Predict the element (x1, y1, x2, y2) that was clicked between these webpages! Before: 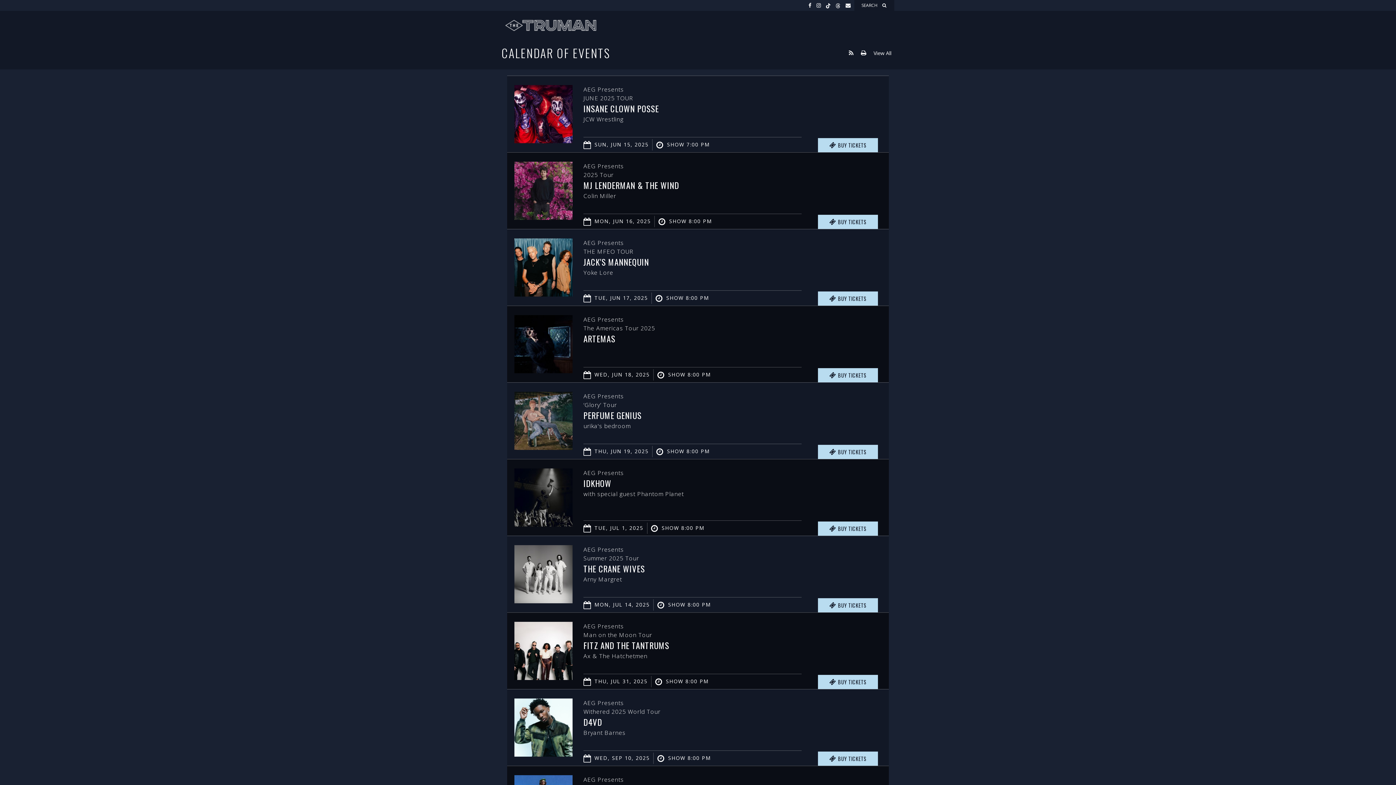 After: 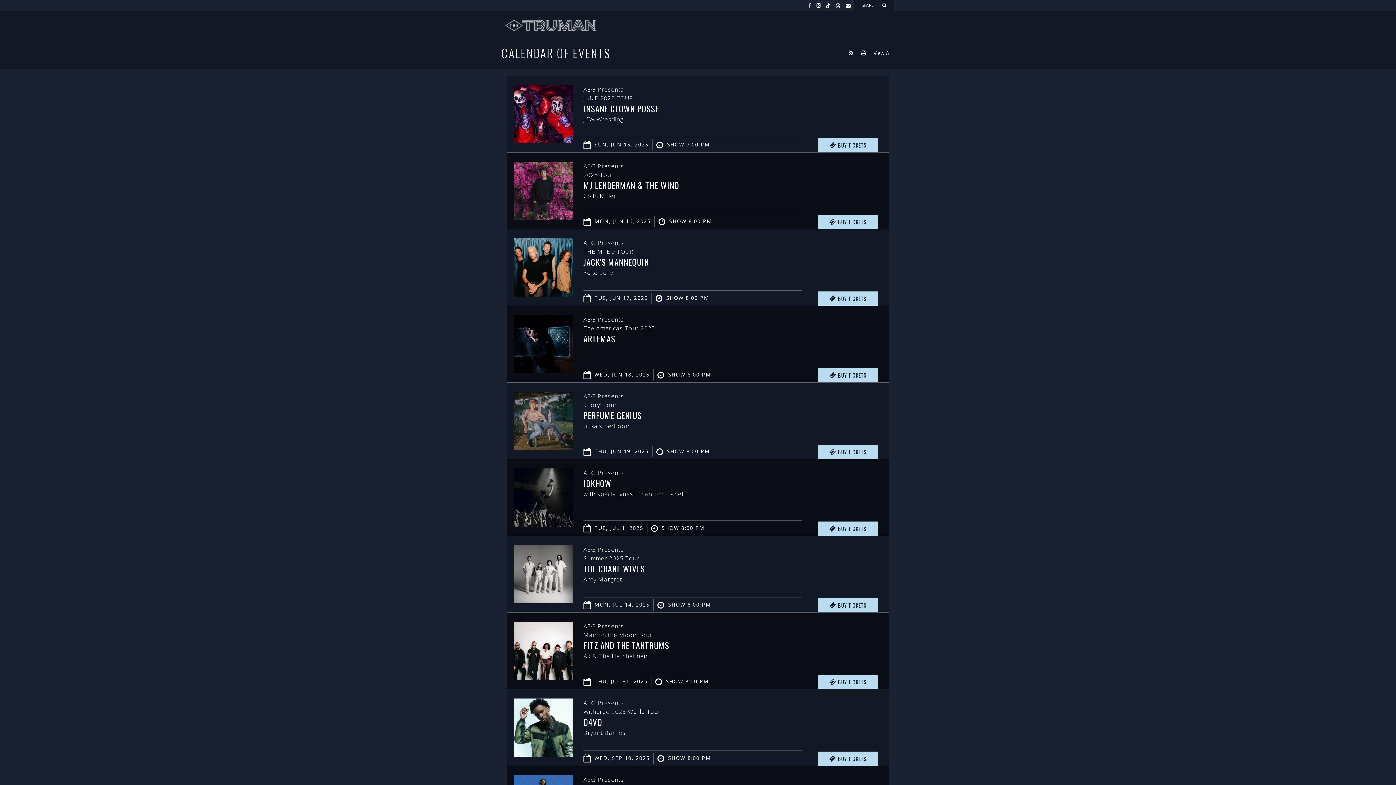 Action: bbox: (816, 1, 821, 8)